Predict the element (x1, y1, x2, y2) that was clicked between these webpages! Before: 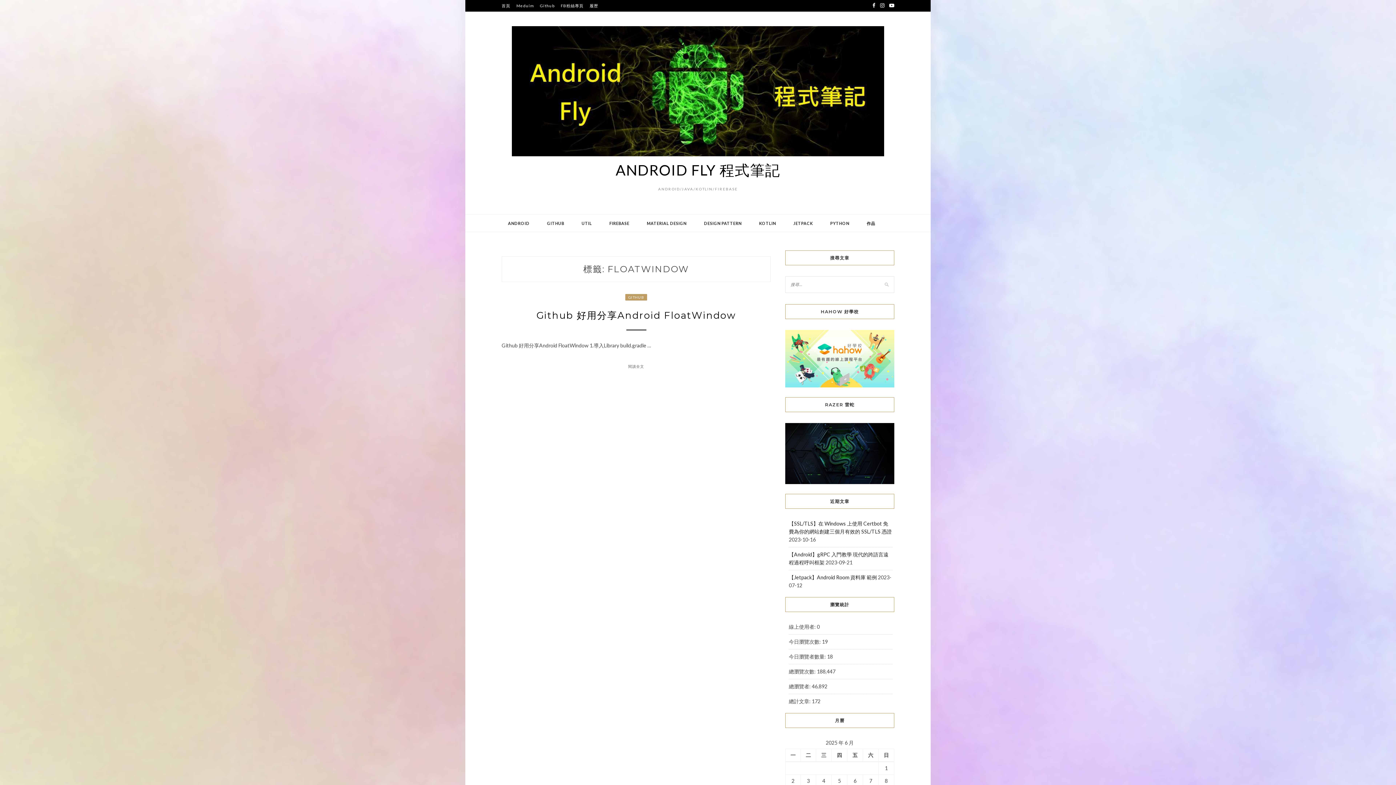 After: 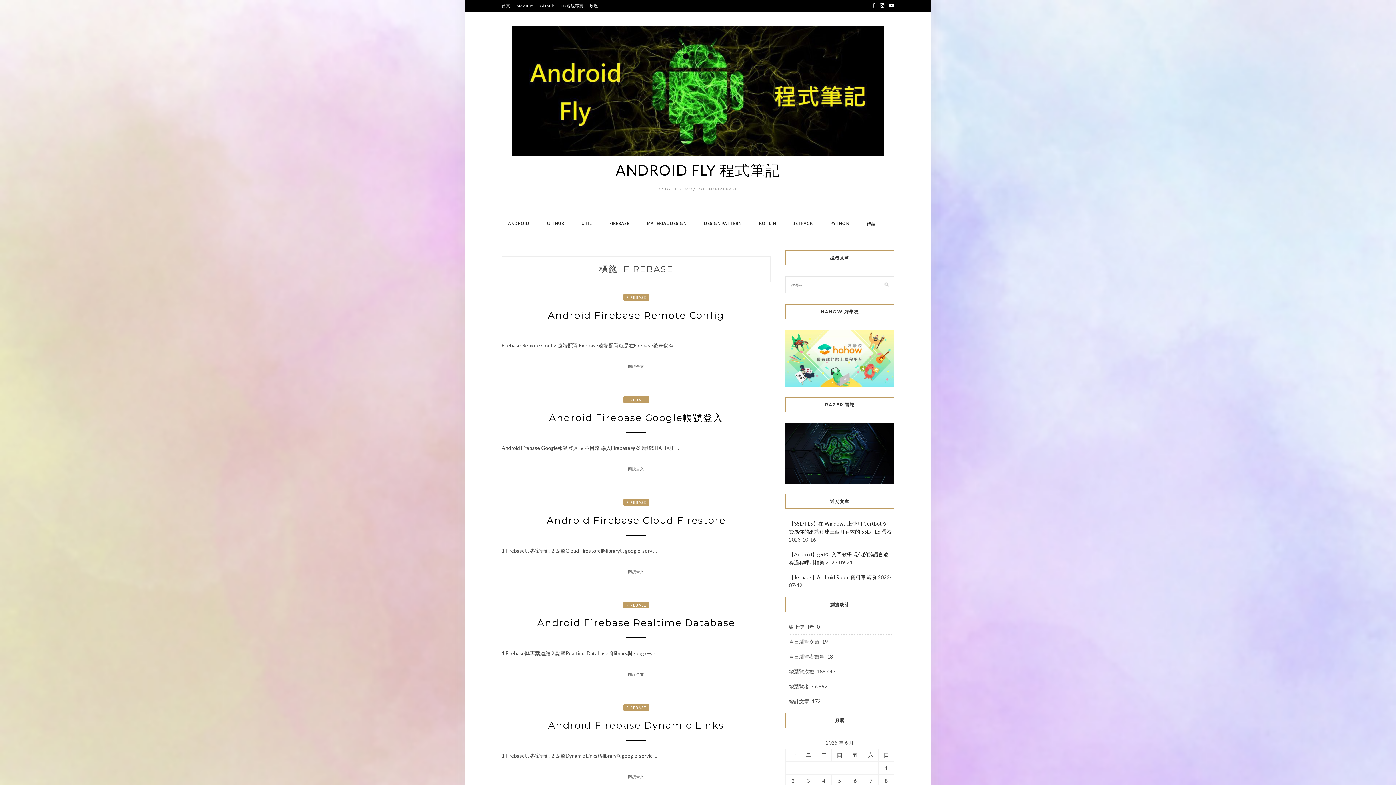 Action: label: FIREBASE bbox: (607, 214, 631, 232)